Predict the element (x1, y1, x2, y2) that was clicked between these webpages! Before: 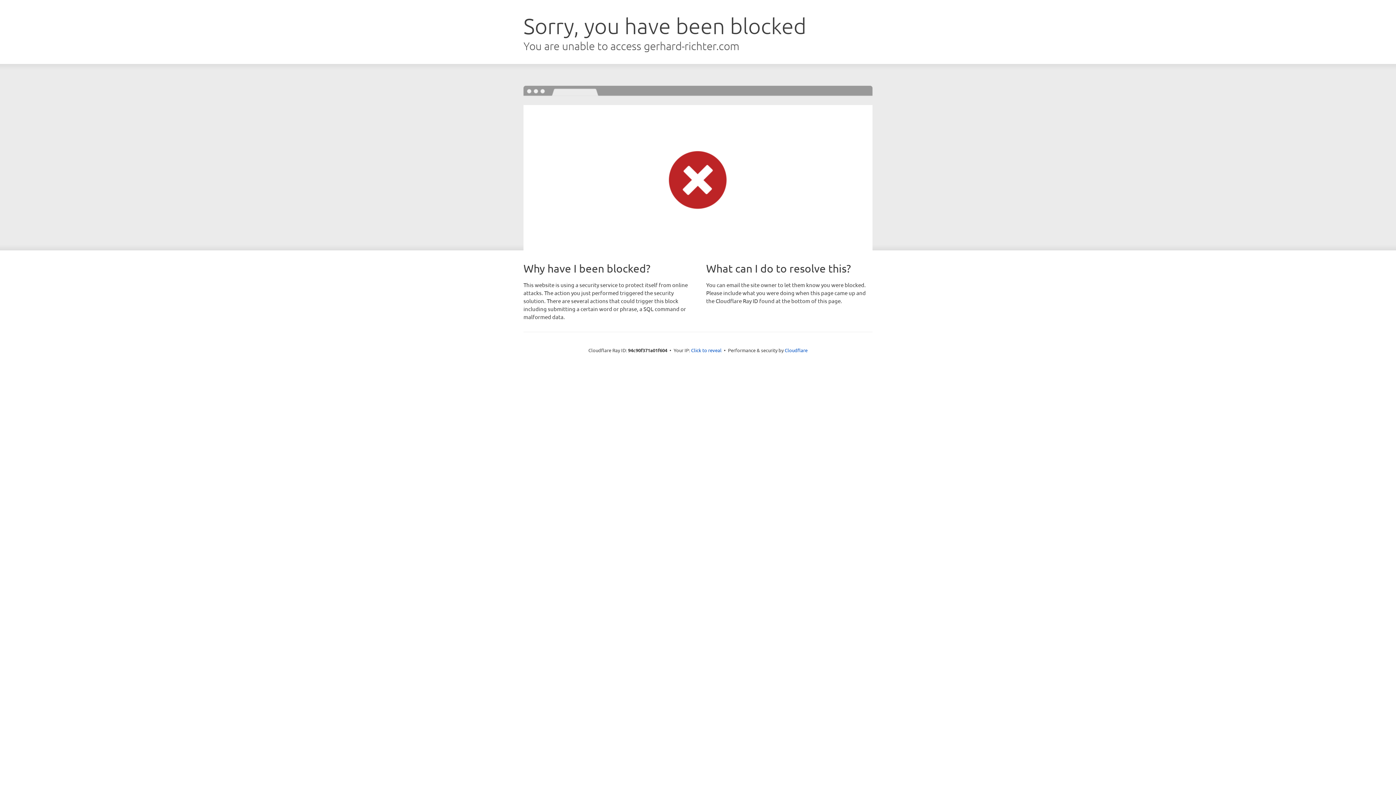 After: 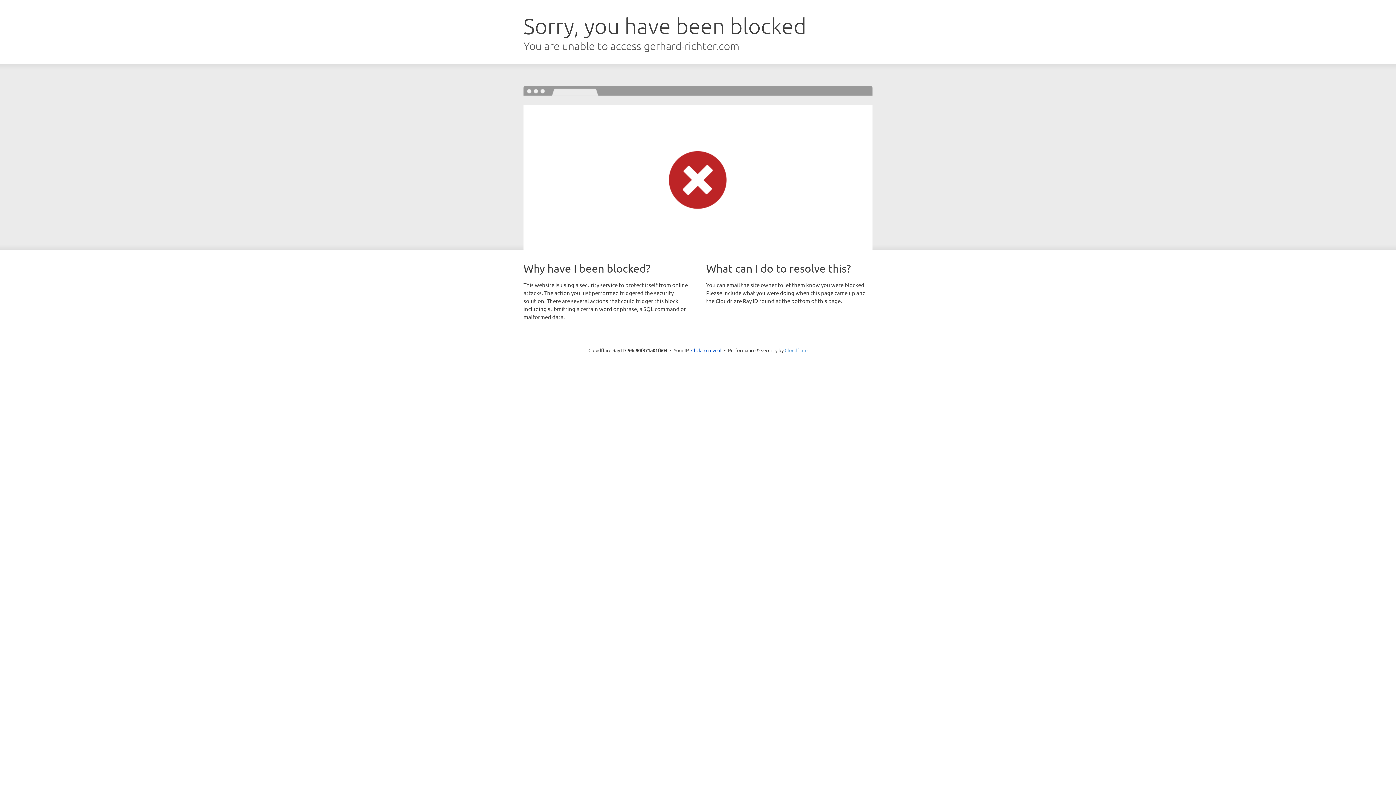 Action: label: Cloudflare bbox: (784, 347, 807, 353)